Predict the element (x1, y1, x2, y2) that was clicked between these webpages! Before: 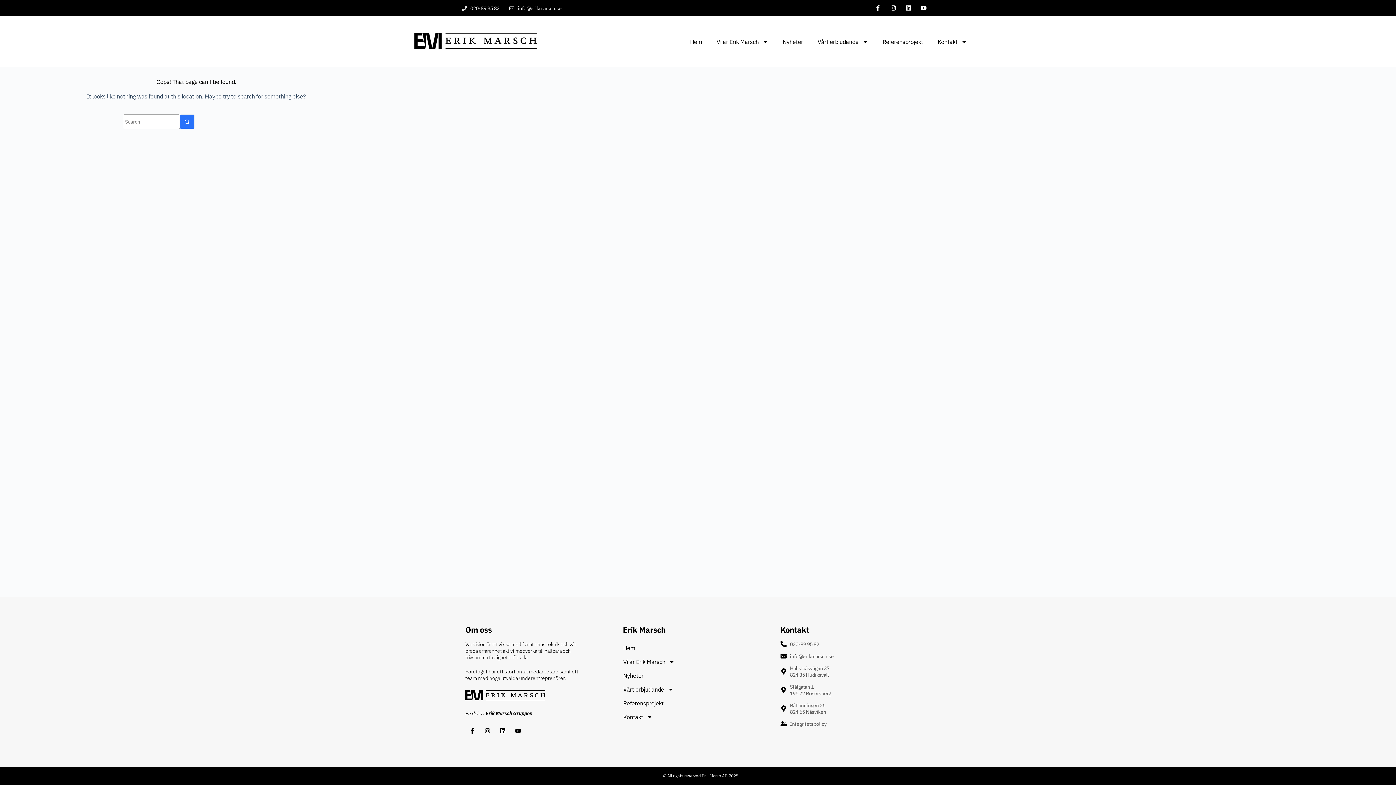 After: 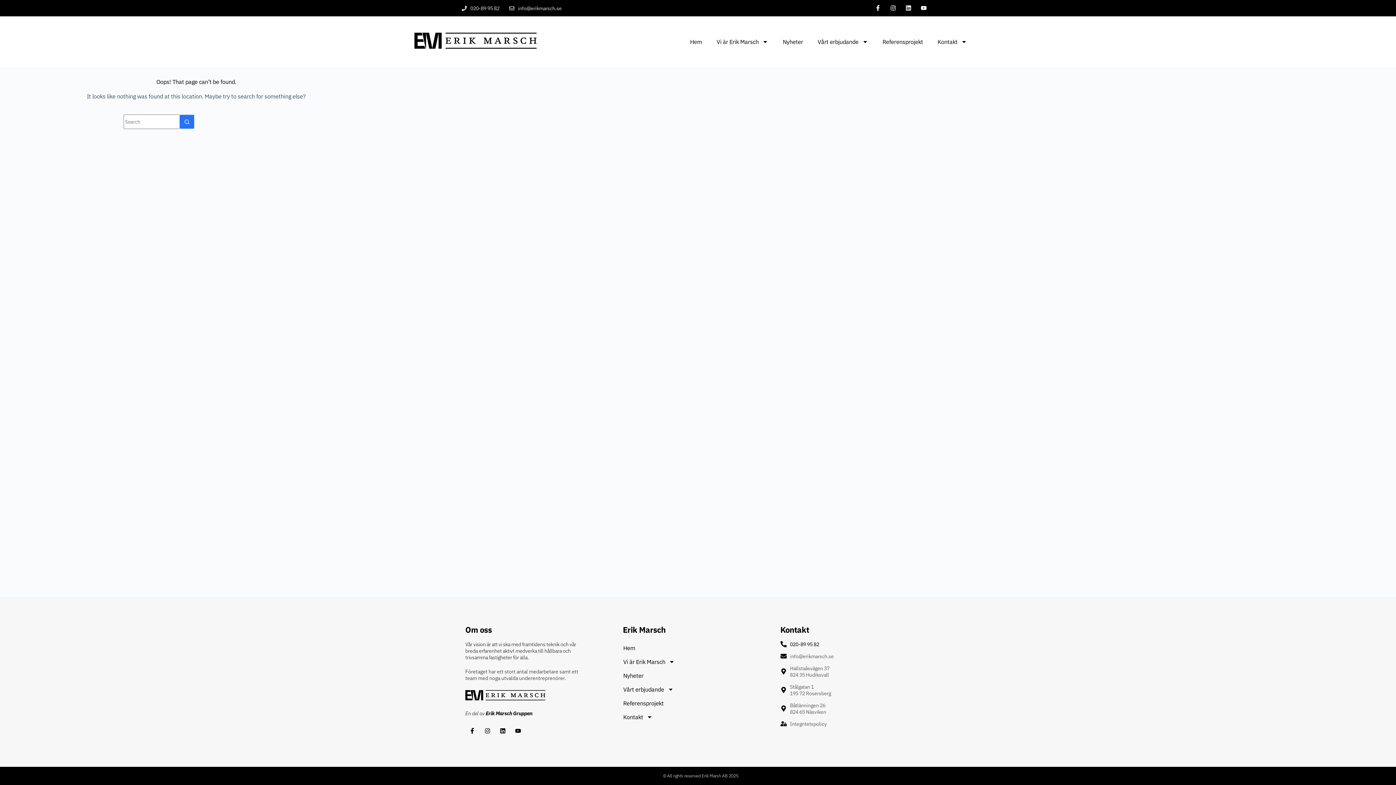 Action: bbox: (780, 641, 930, 647) label: 020-89 95 82